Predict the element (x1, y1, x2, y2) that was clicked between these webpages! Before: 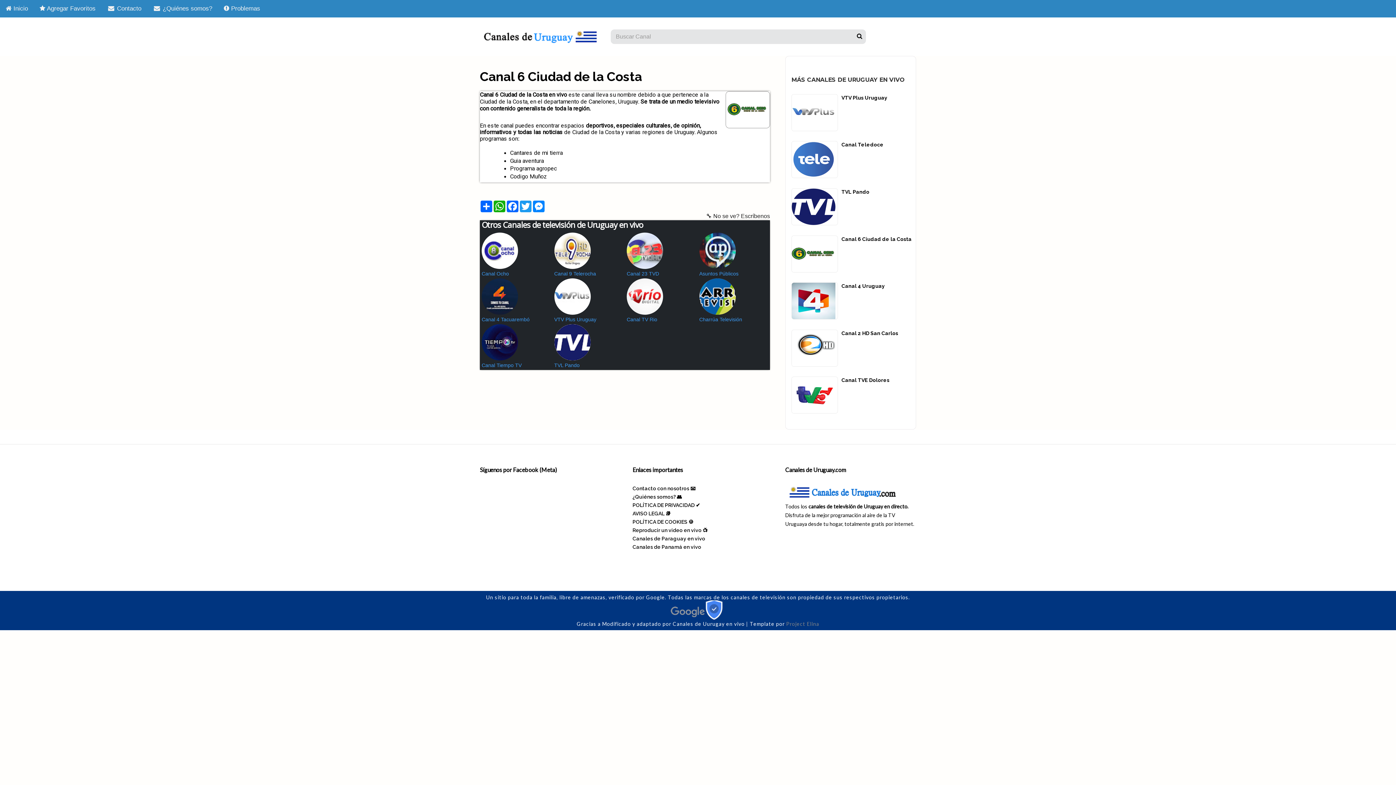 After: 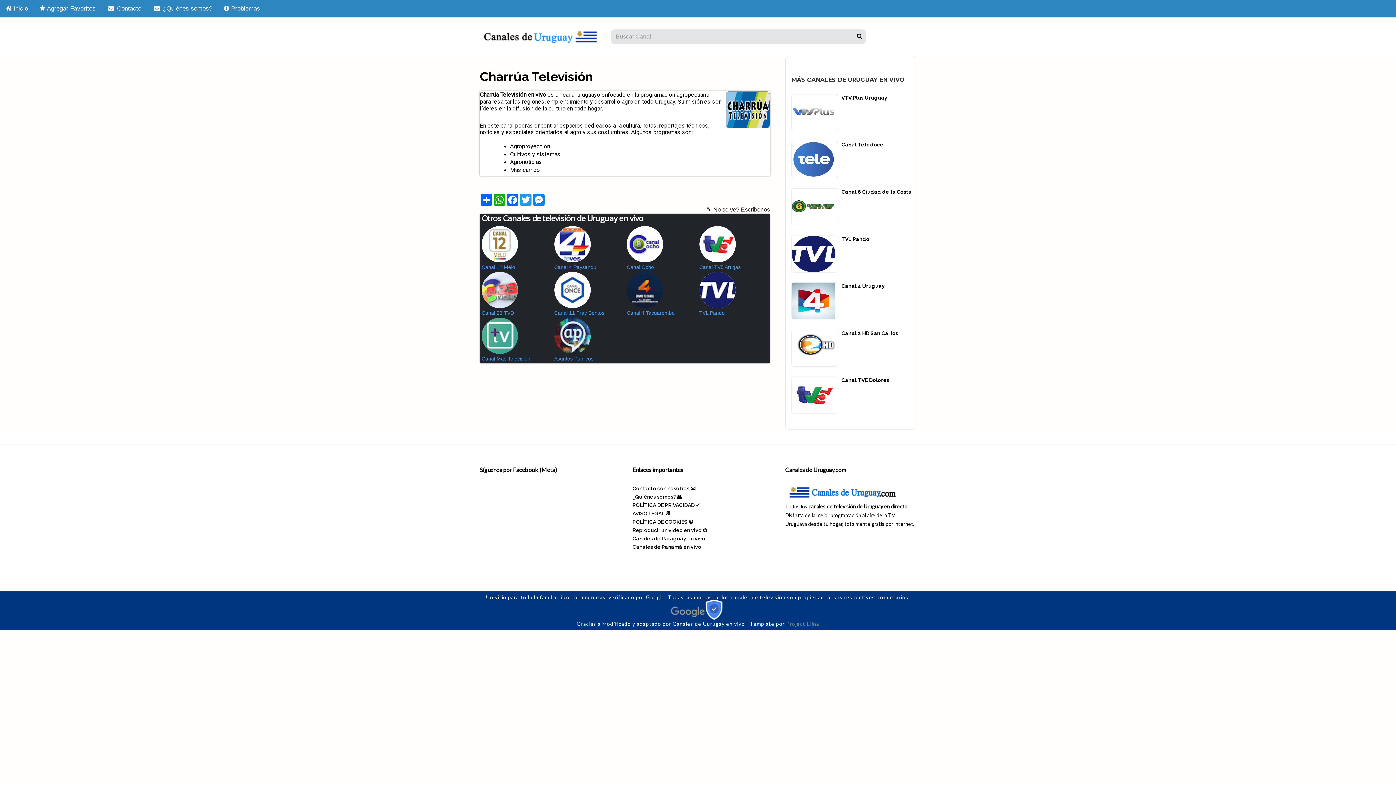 Action: bbox: (697, 278, 770, 314)